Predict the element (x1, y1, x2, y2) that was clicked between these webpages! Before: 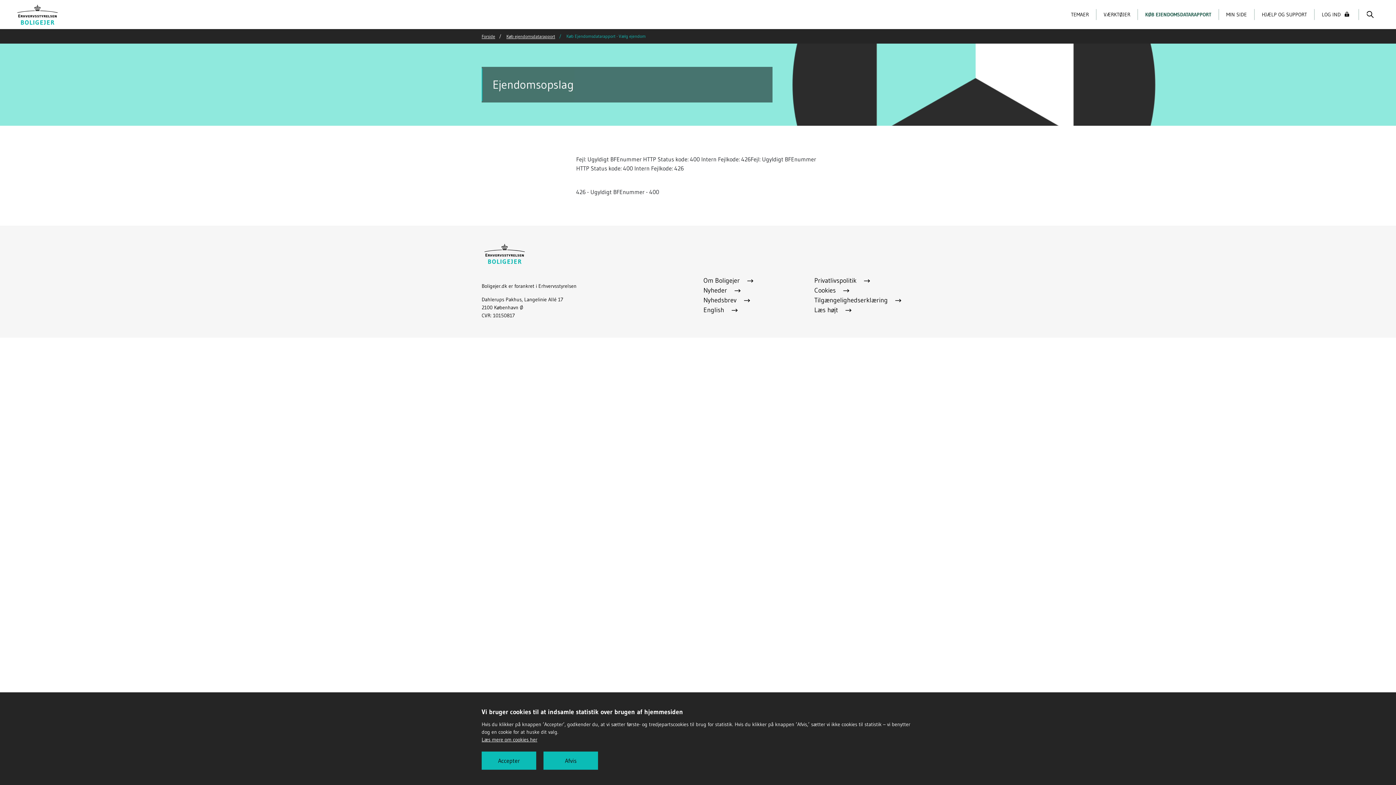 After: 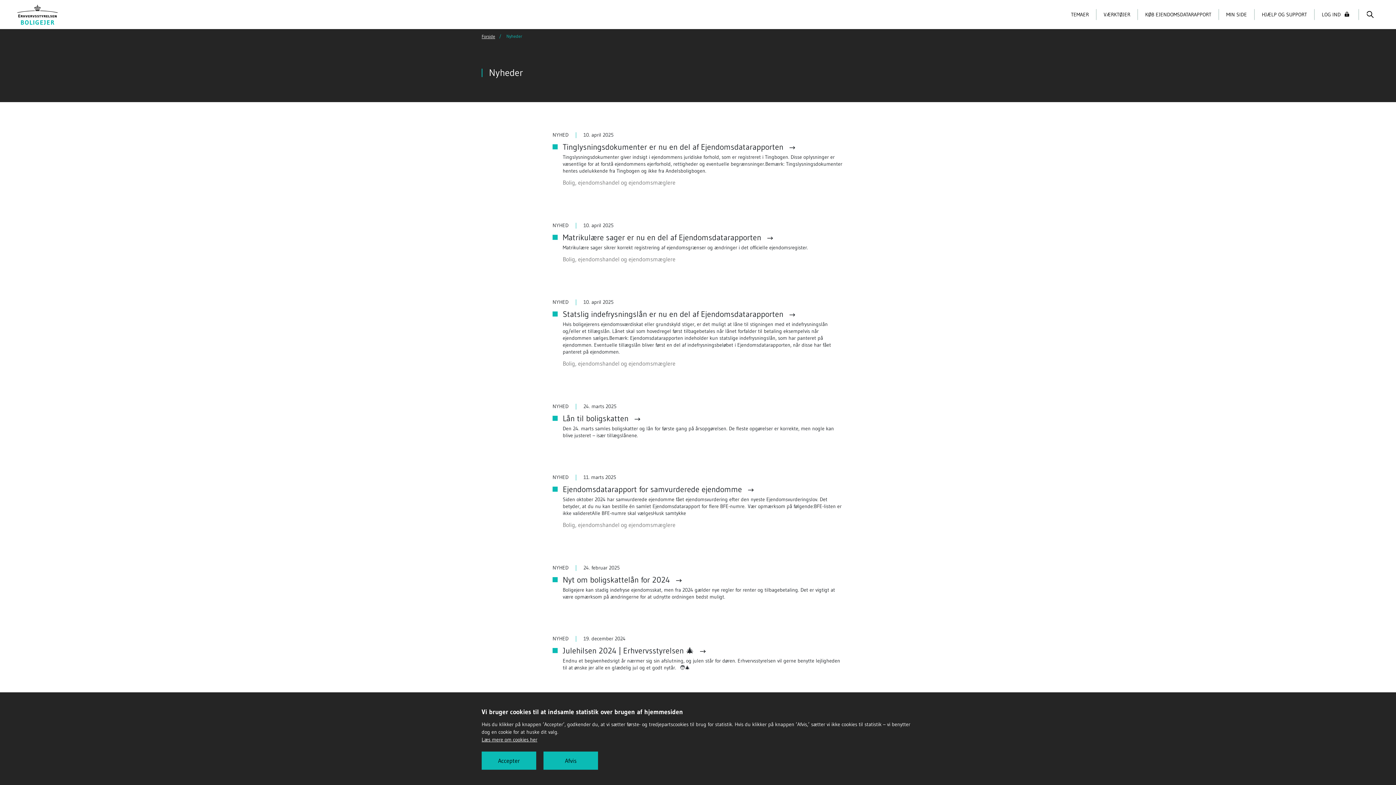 Action: label: Nyheder  bbox: (703, 286, 741, 294)